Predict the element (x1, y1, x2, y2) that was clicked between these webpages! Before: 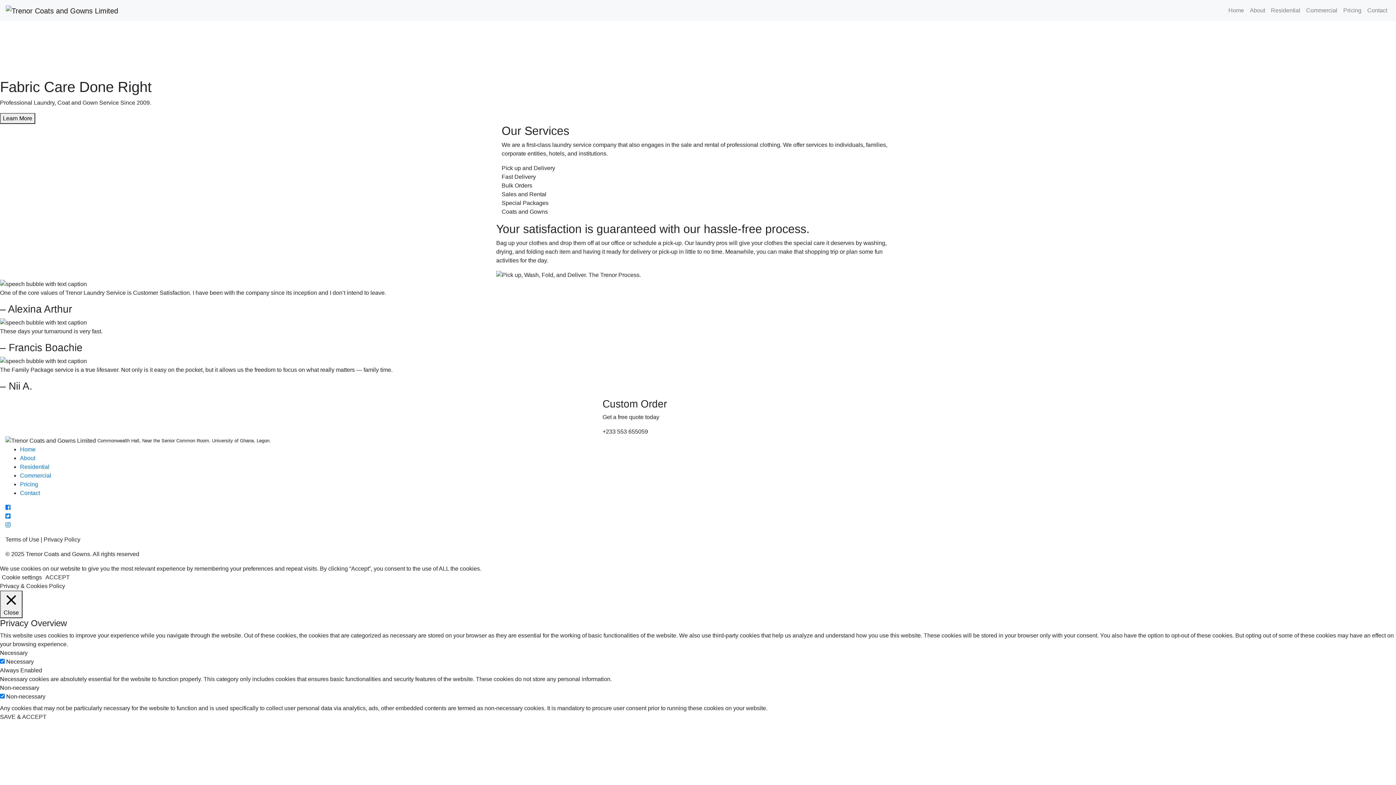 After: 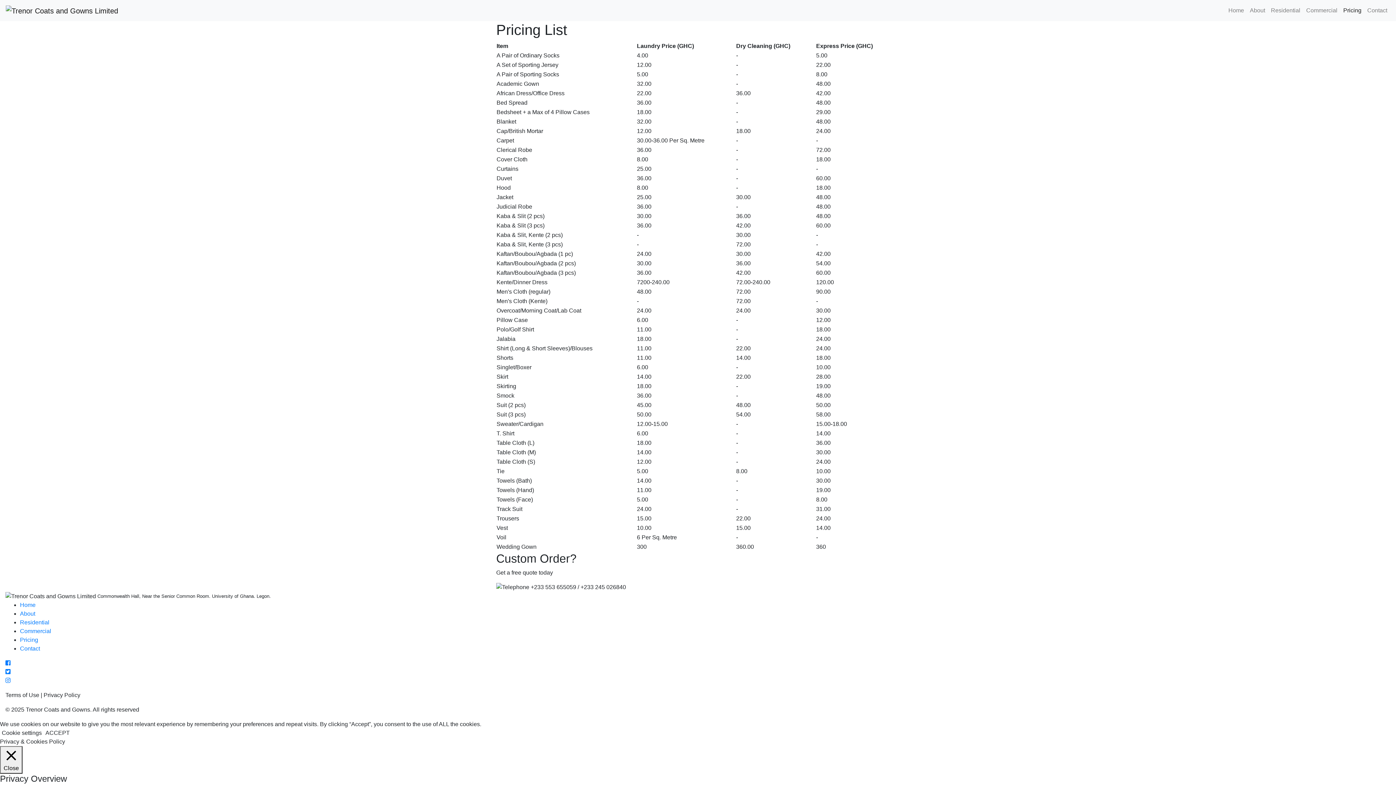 Action: bbox: (20, 481, 38, 487) label: Pricing